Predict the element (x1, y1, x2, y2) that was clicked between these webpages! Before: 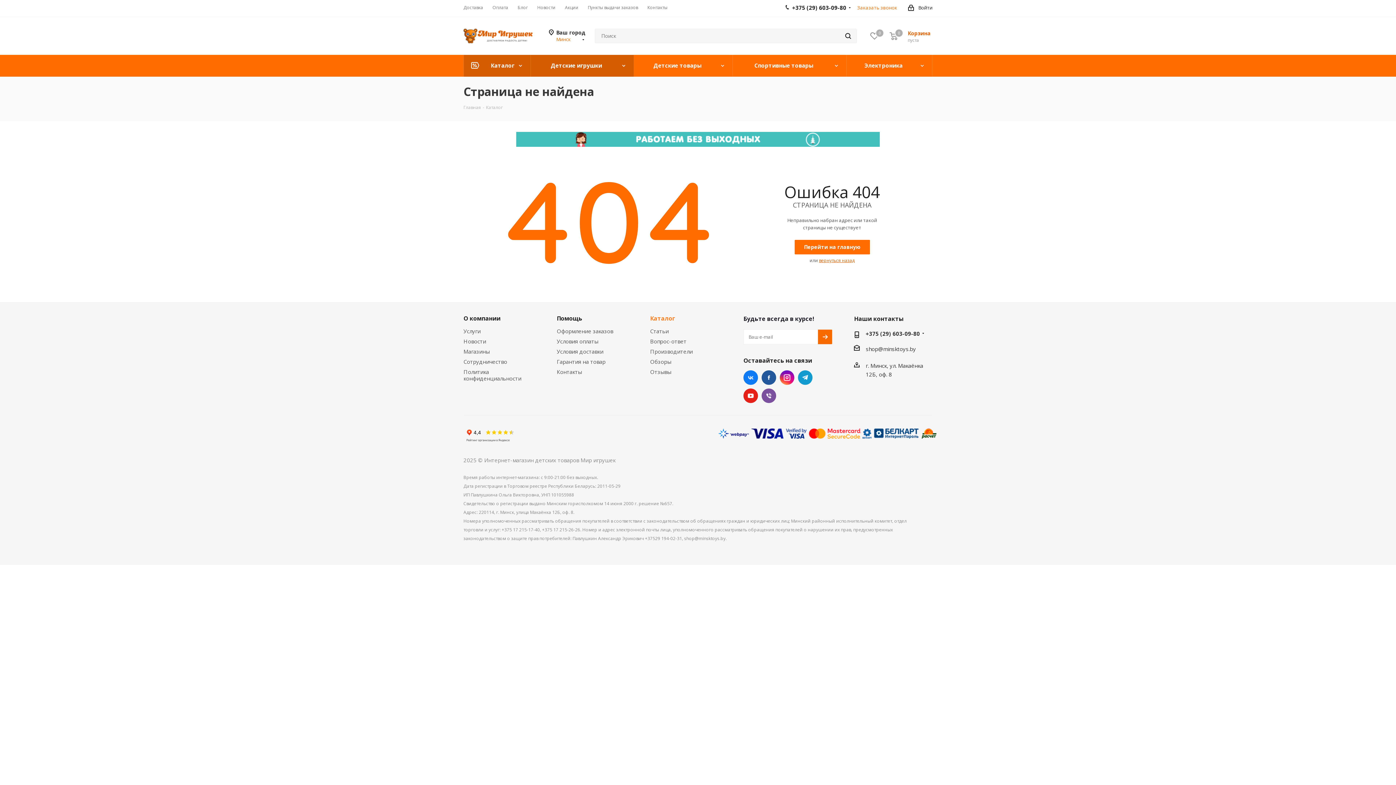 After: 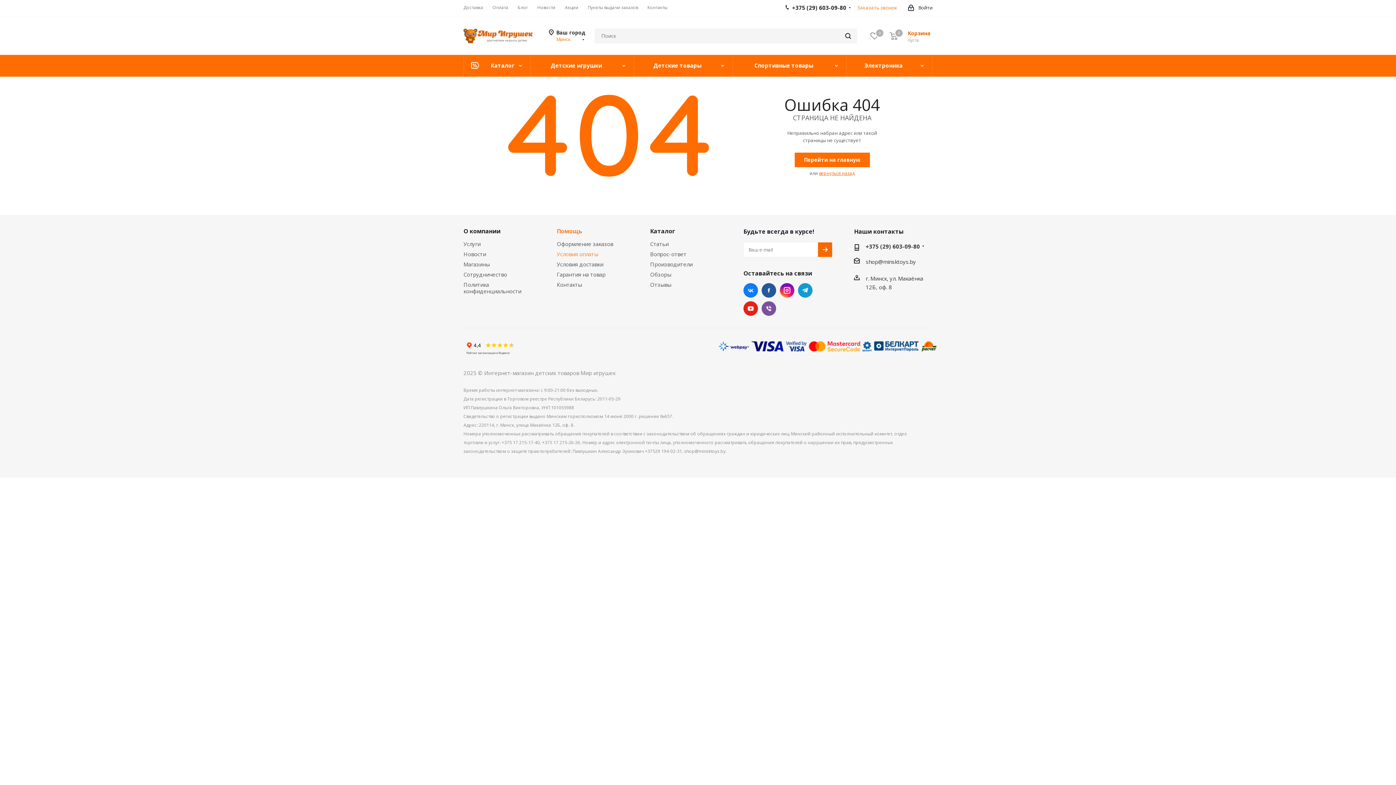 Action: bbox: (556, 337, 598, 345) label: Условия оплаты